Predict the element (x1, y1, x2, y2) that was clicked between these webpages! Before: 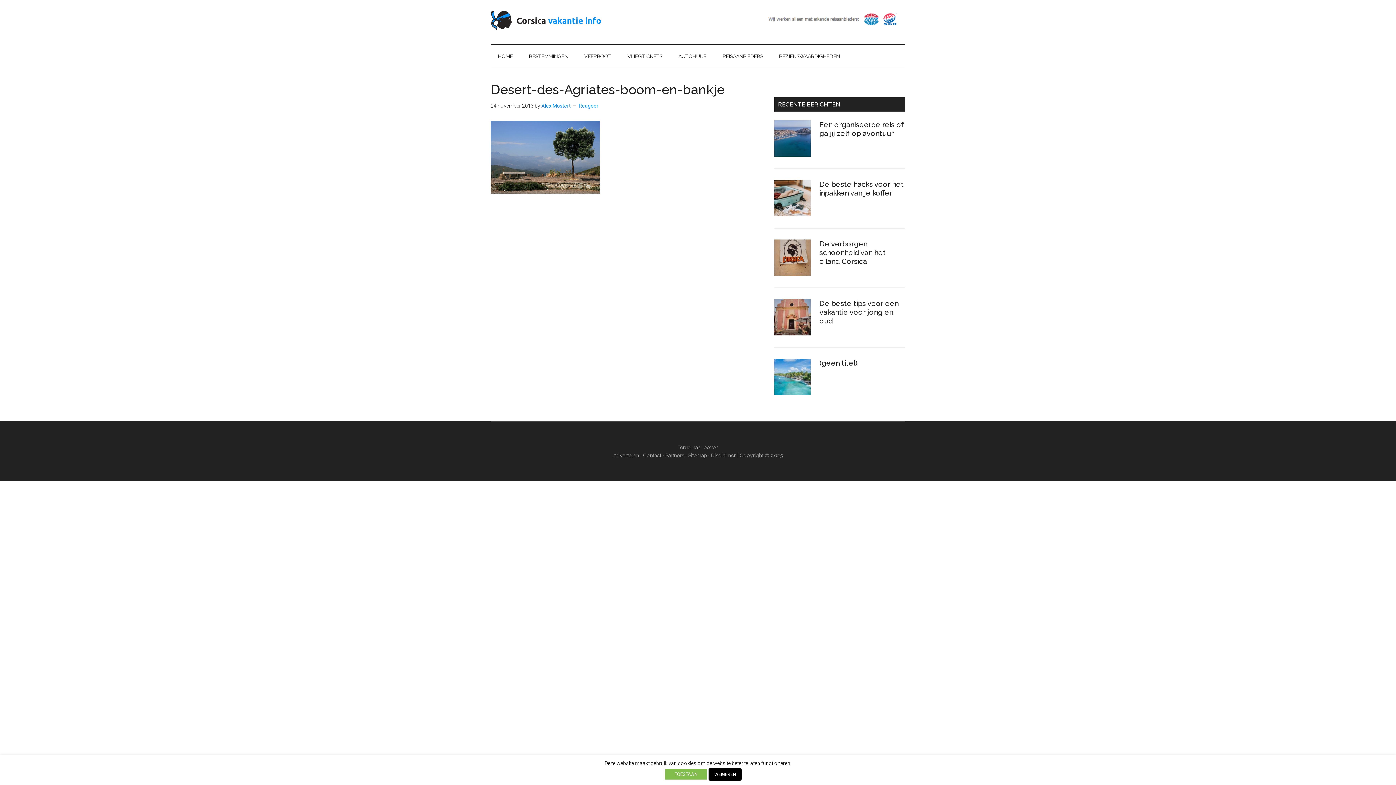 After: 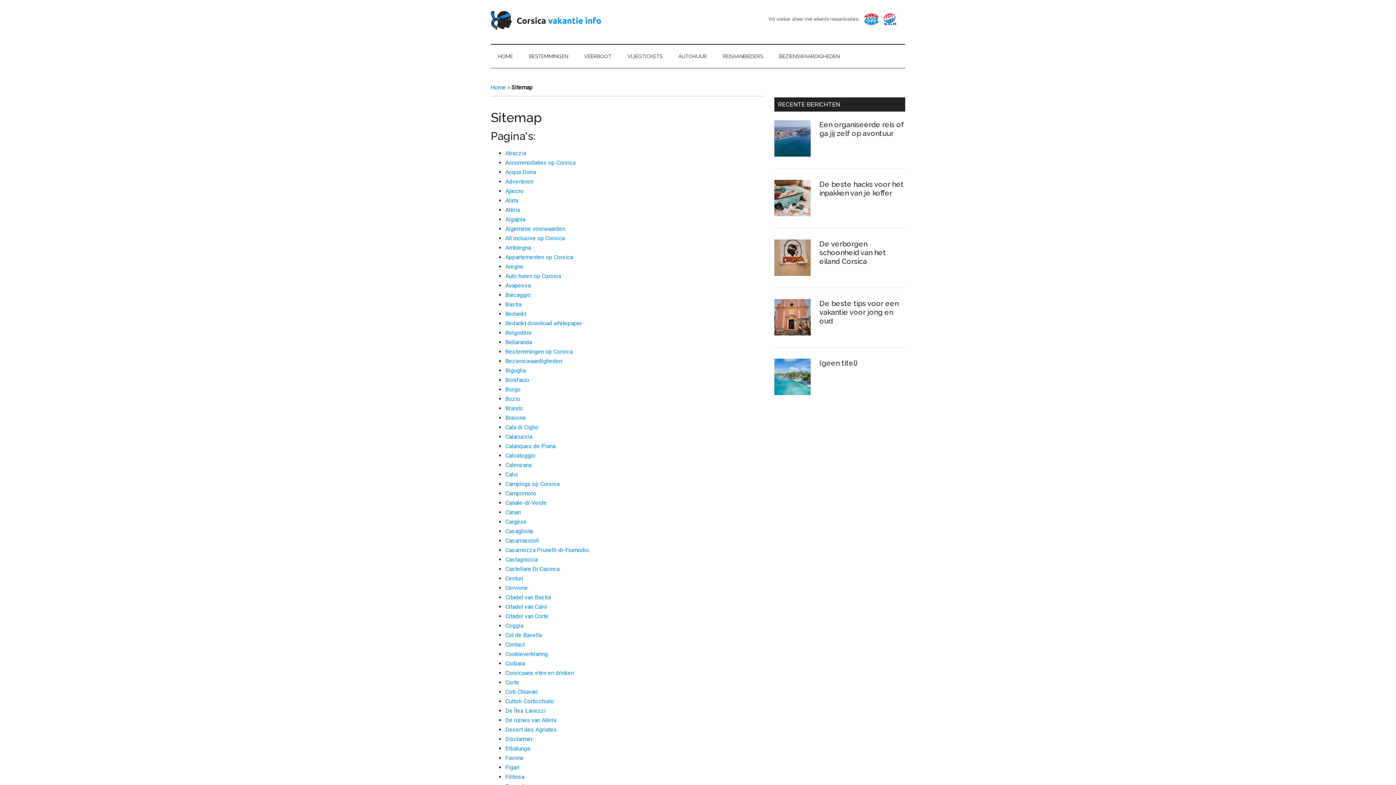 Action: bbox: (688, 452, 707, 458) label: Sitemap